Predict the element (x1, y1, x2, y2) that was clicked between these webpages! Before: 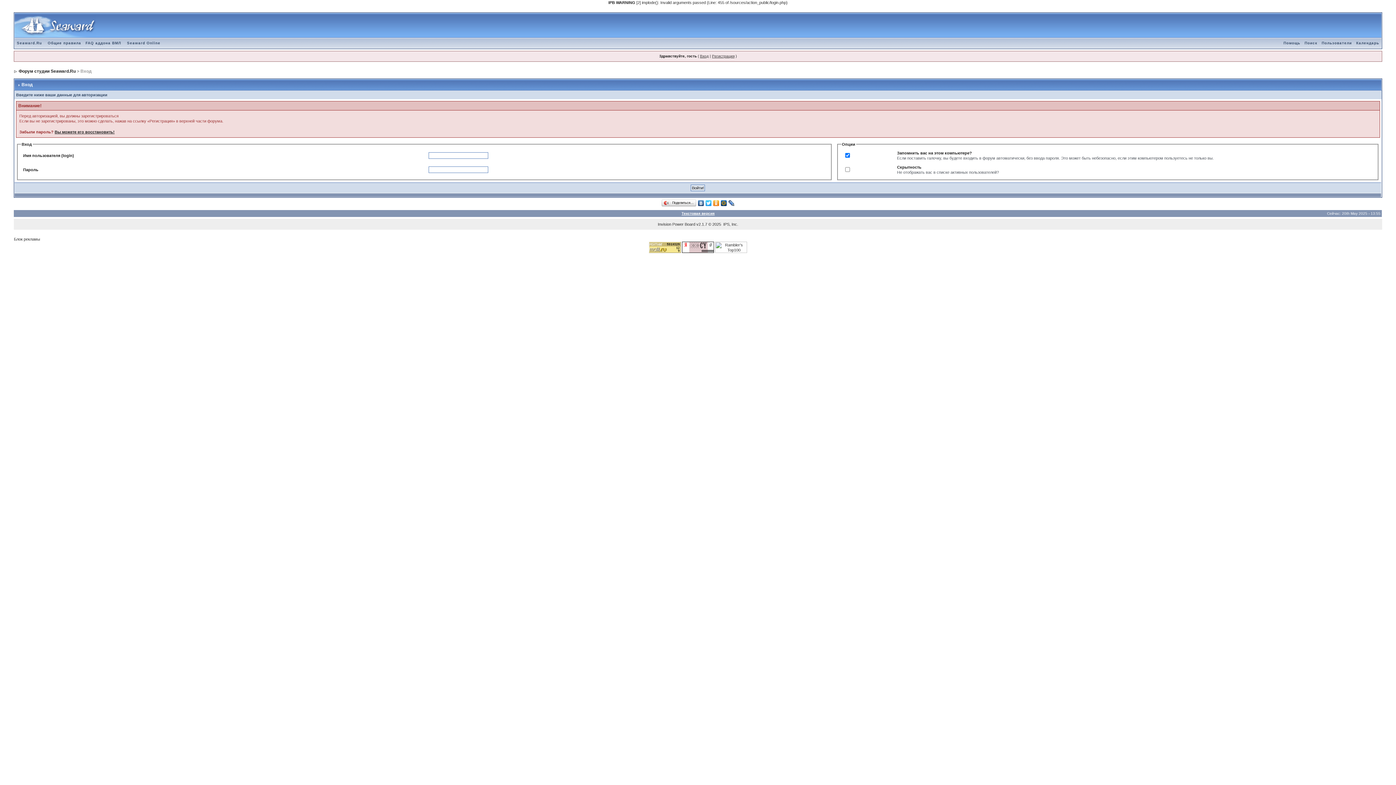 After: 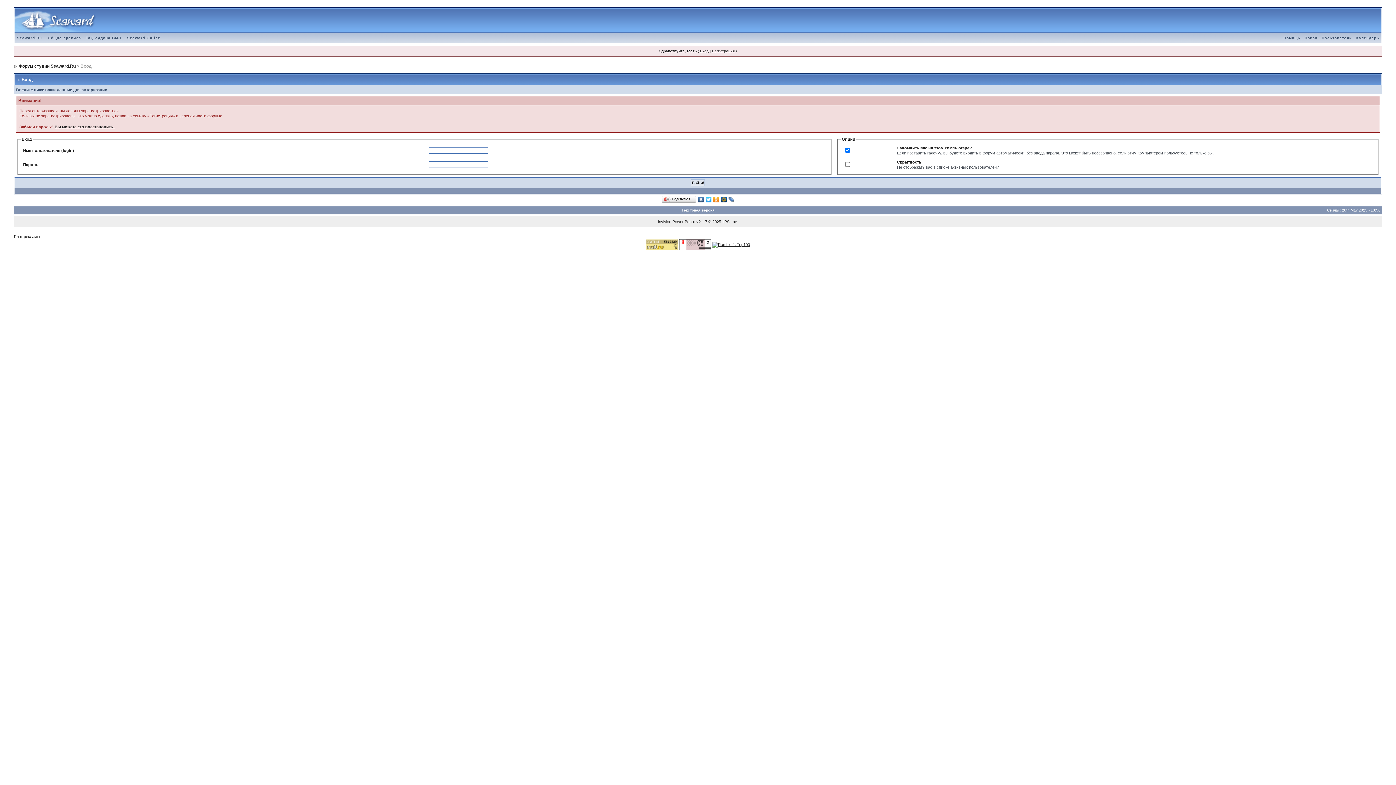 Action: bbox: (700, 54, 708, 58) label: Вход